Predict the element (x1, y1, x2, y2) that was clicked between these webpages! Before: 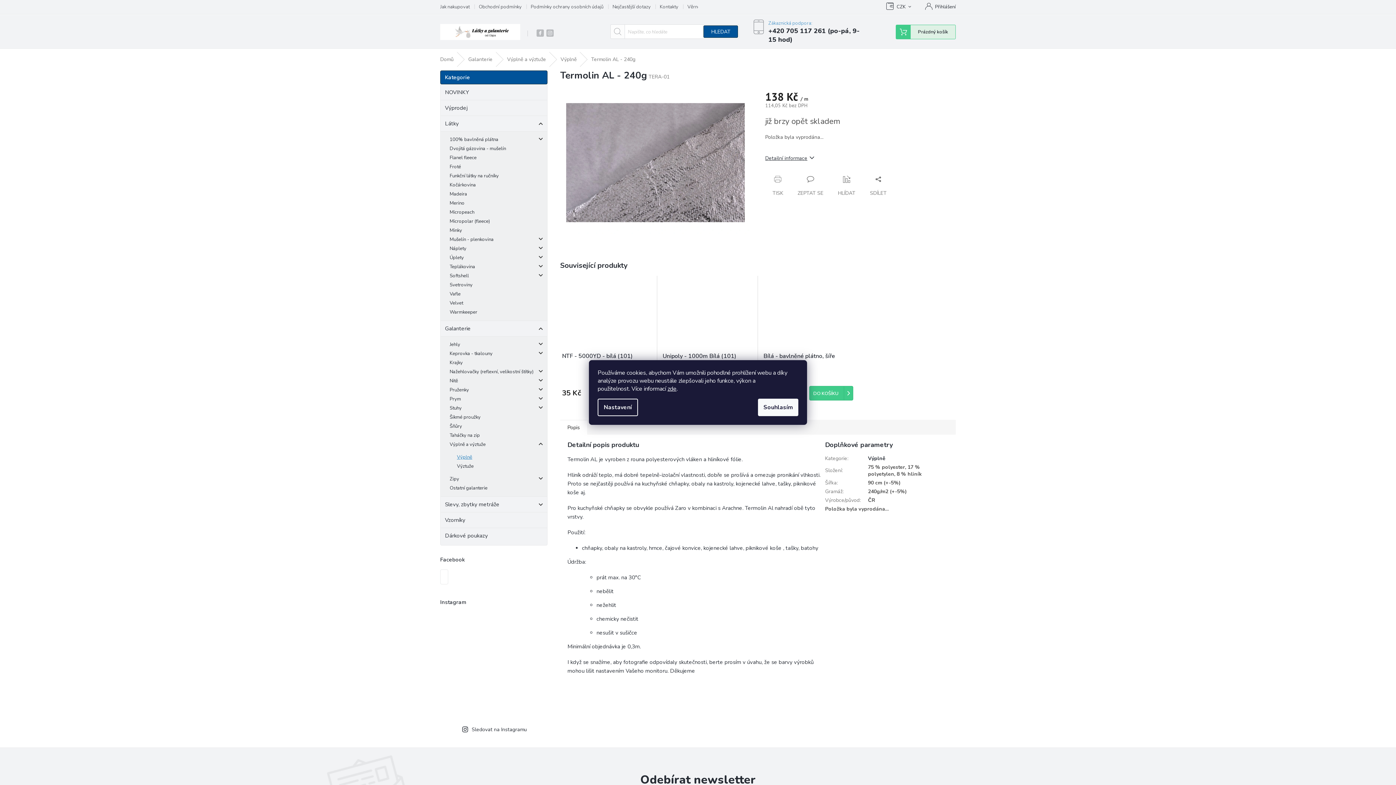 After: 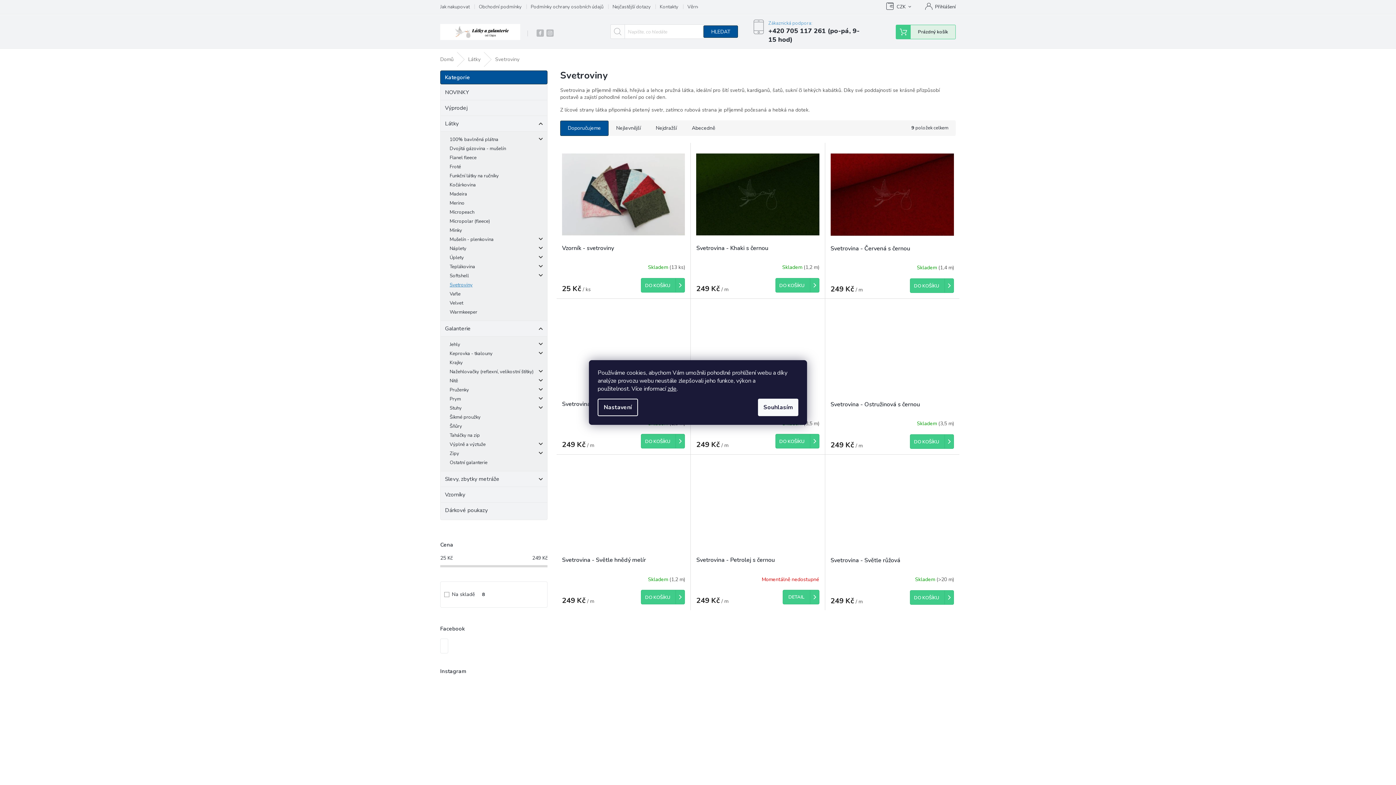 Action: bbox: (440, 280, 547, 289) label: Svetroviny